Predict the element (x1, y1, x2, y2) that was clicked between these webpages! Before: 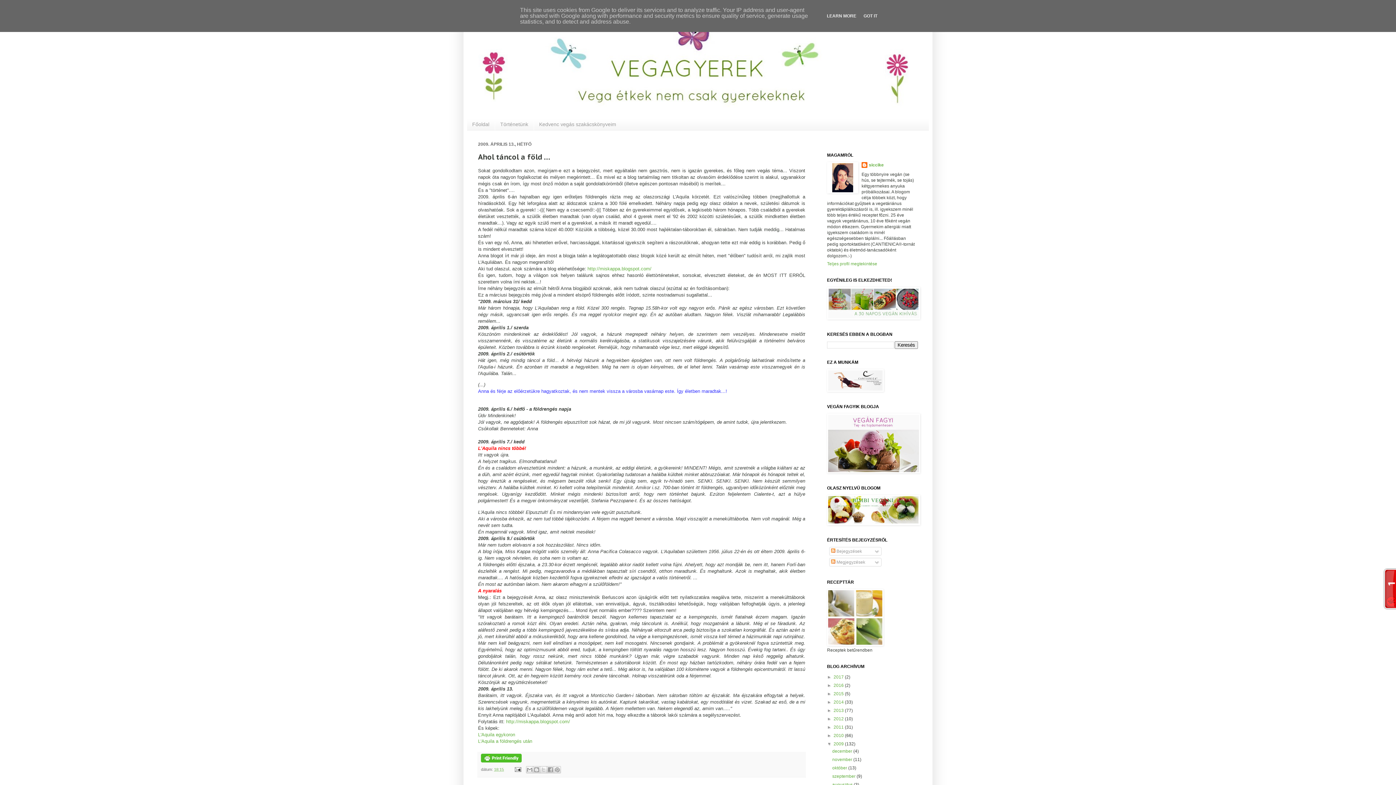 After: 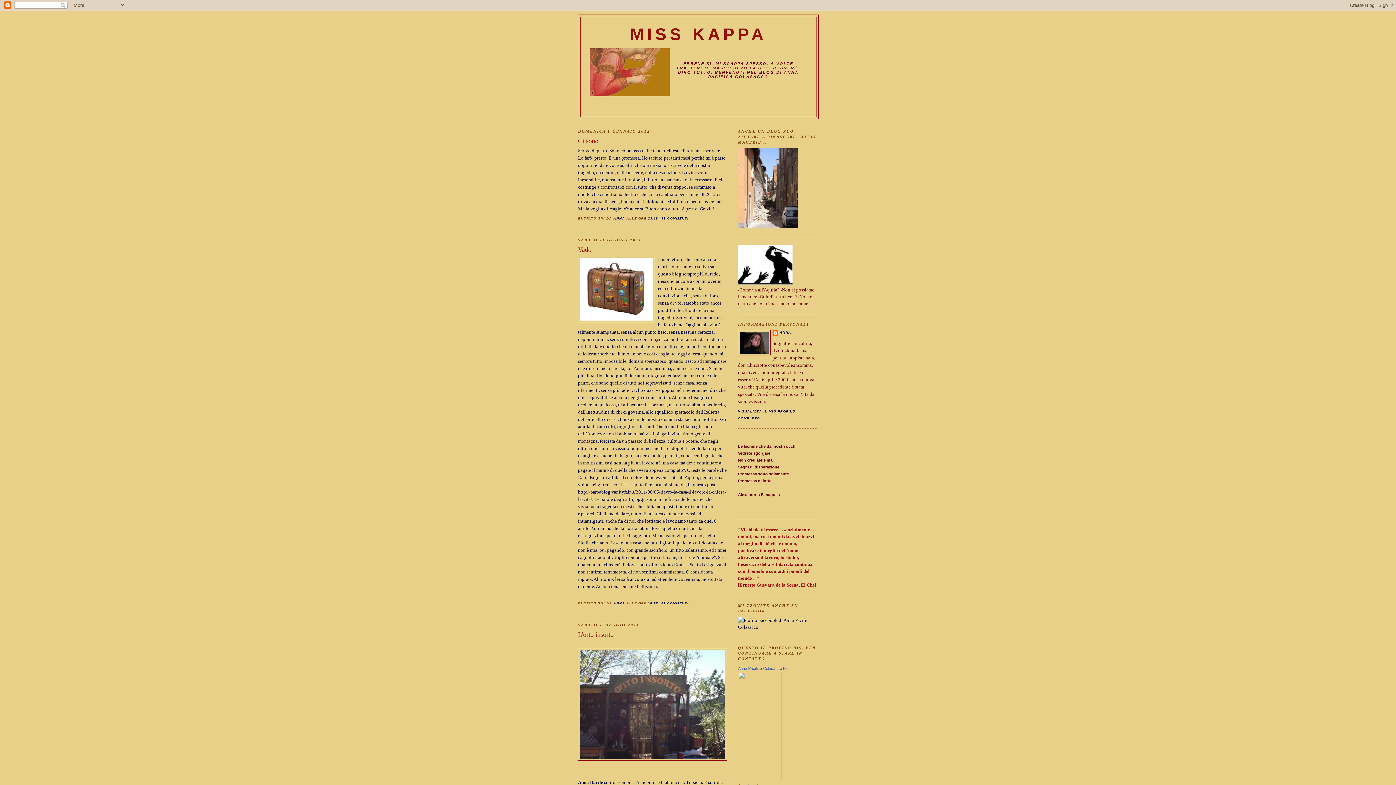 Action: bbox: (587, 266, 651, 271) label: http://miskappa.blogspot.com/